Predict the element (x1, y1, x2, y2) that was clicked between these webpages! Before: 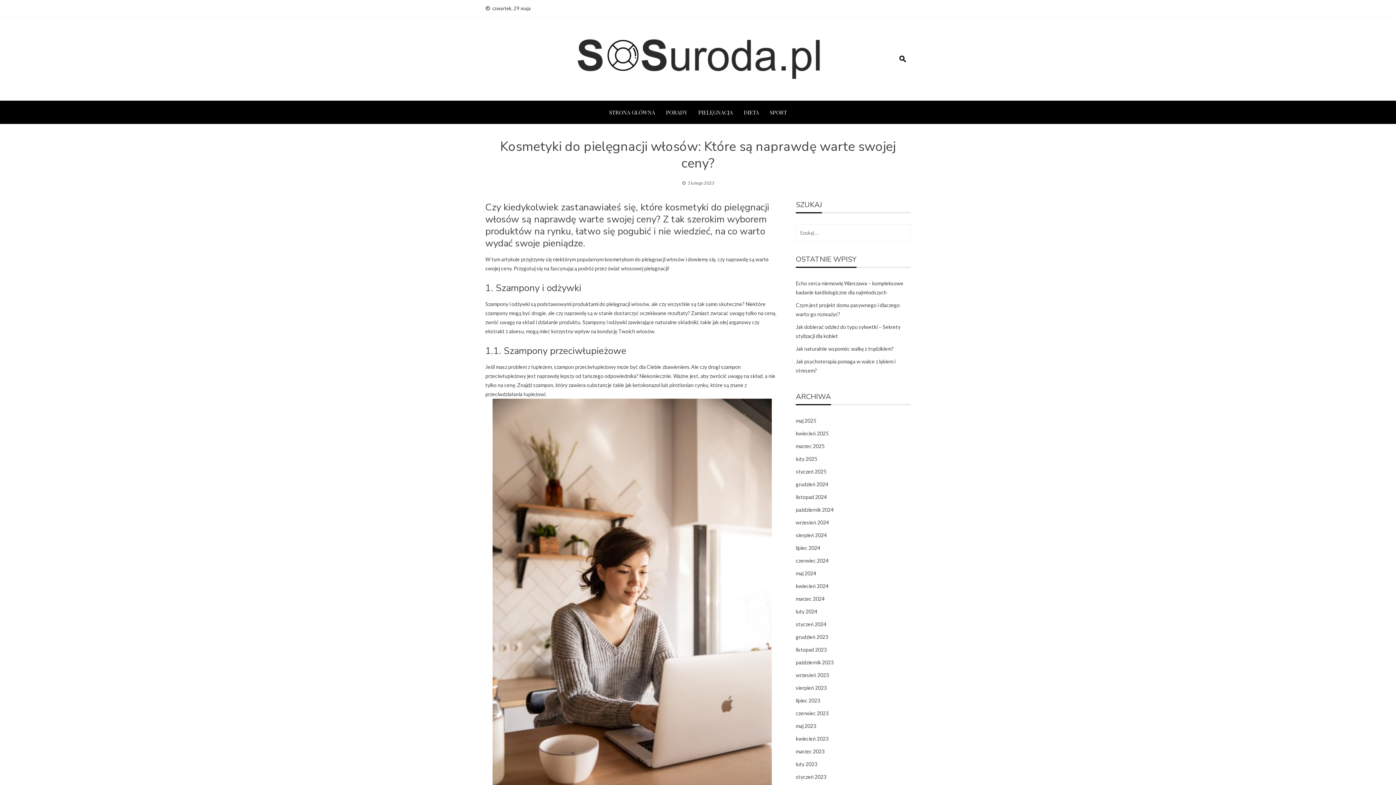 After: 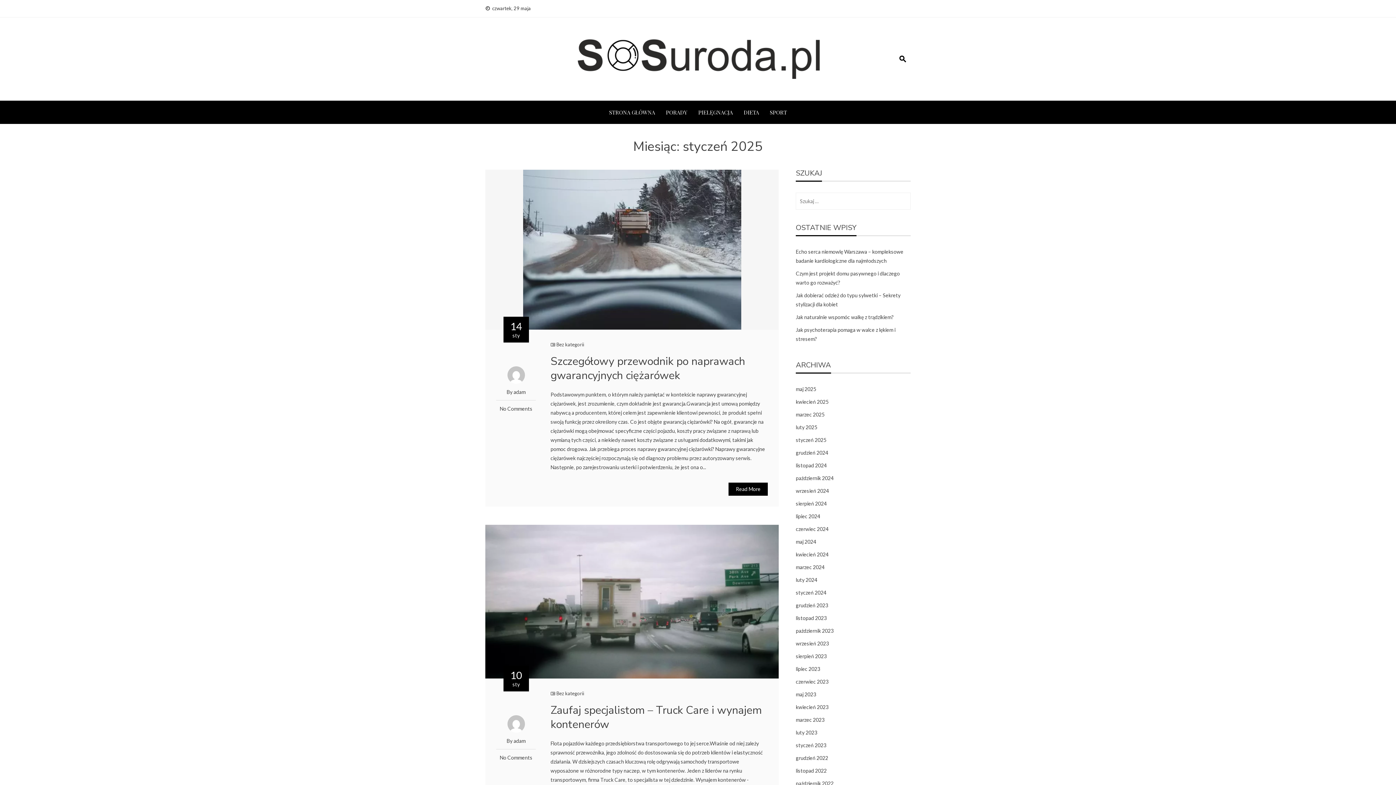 Action: bbox: (796, 468, 826, 475) label: styczeń 2025